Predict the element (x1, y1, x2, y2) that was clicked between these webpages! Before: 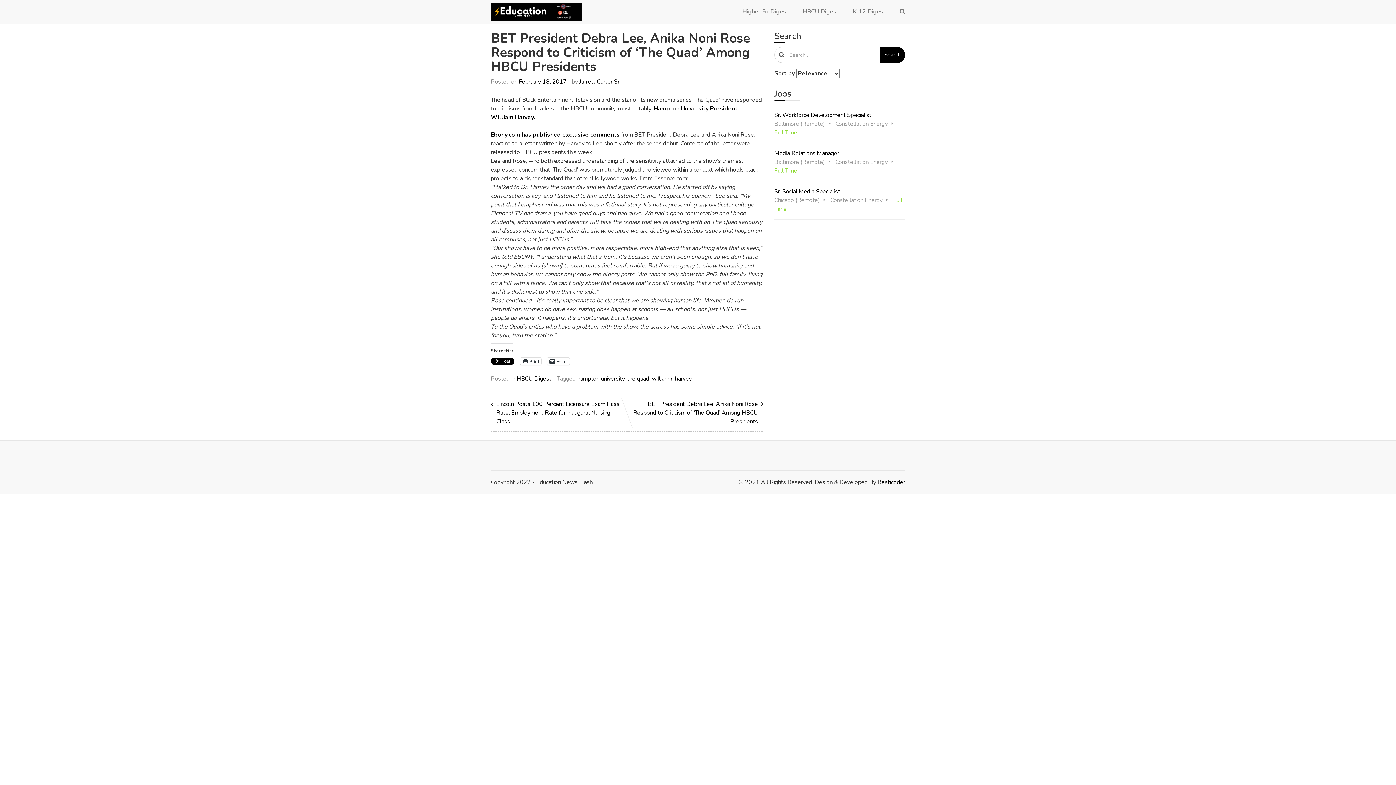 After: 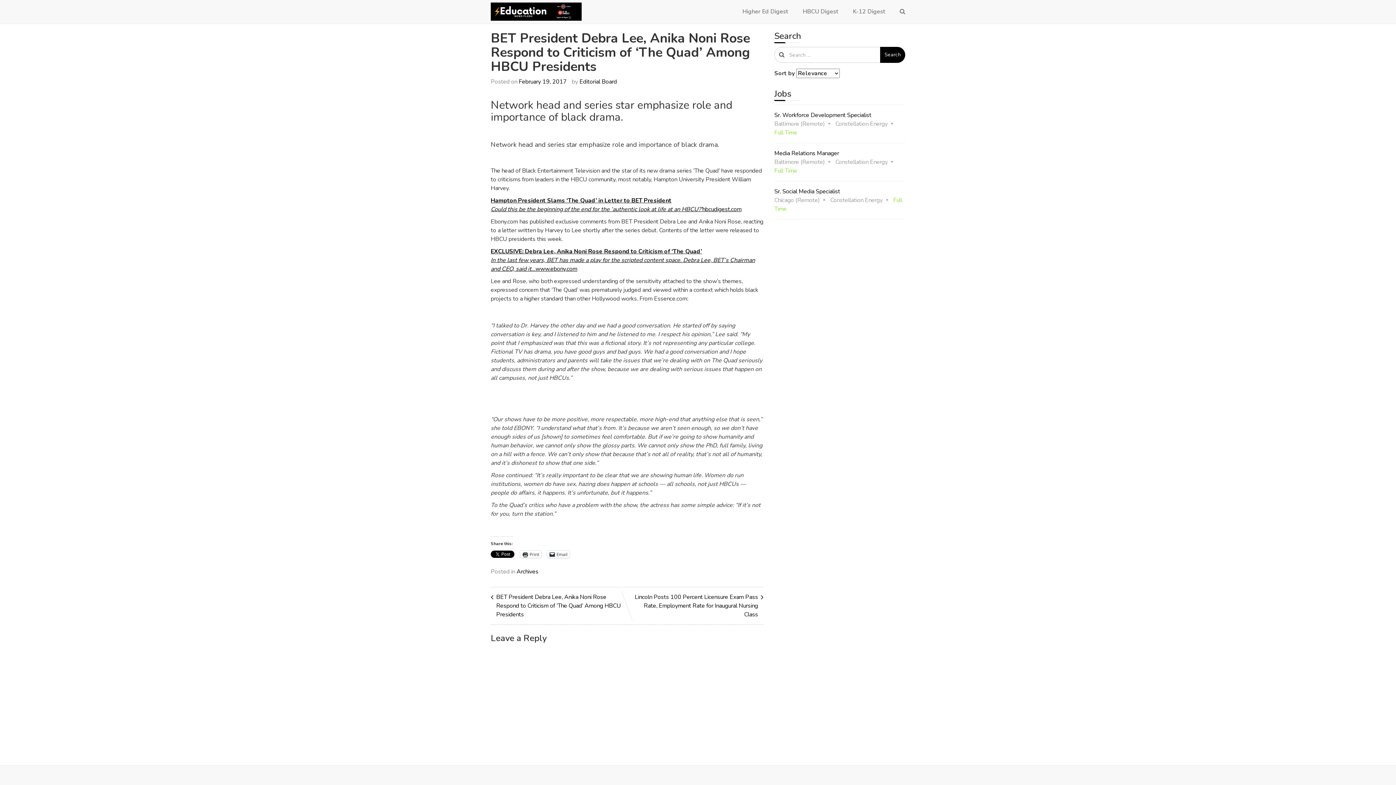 Action: label: BET President Debra Lee, Anika Noni Rose Respond to Criticism of ‘The Quad’ Among HBCU Presidents bbox: (632, 400, 763, 426)